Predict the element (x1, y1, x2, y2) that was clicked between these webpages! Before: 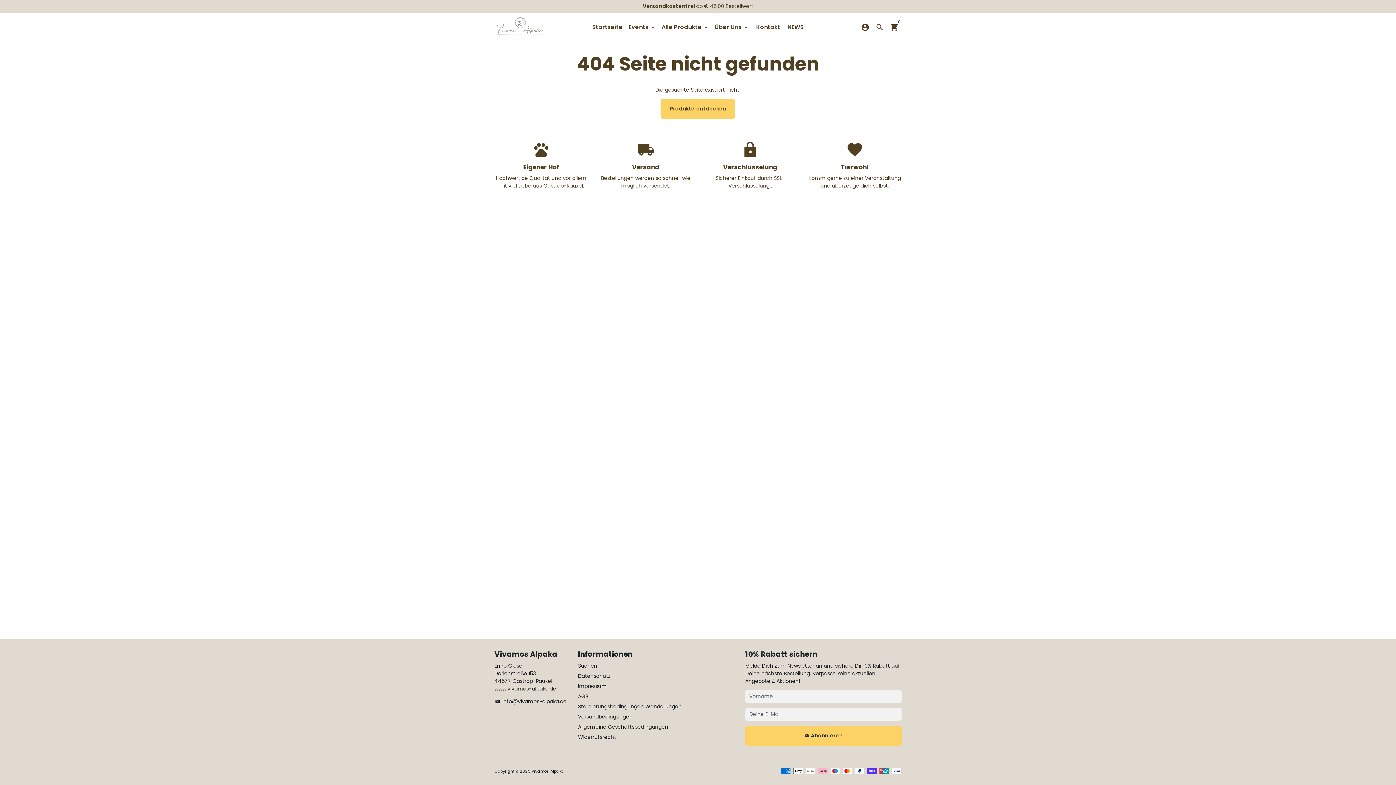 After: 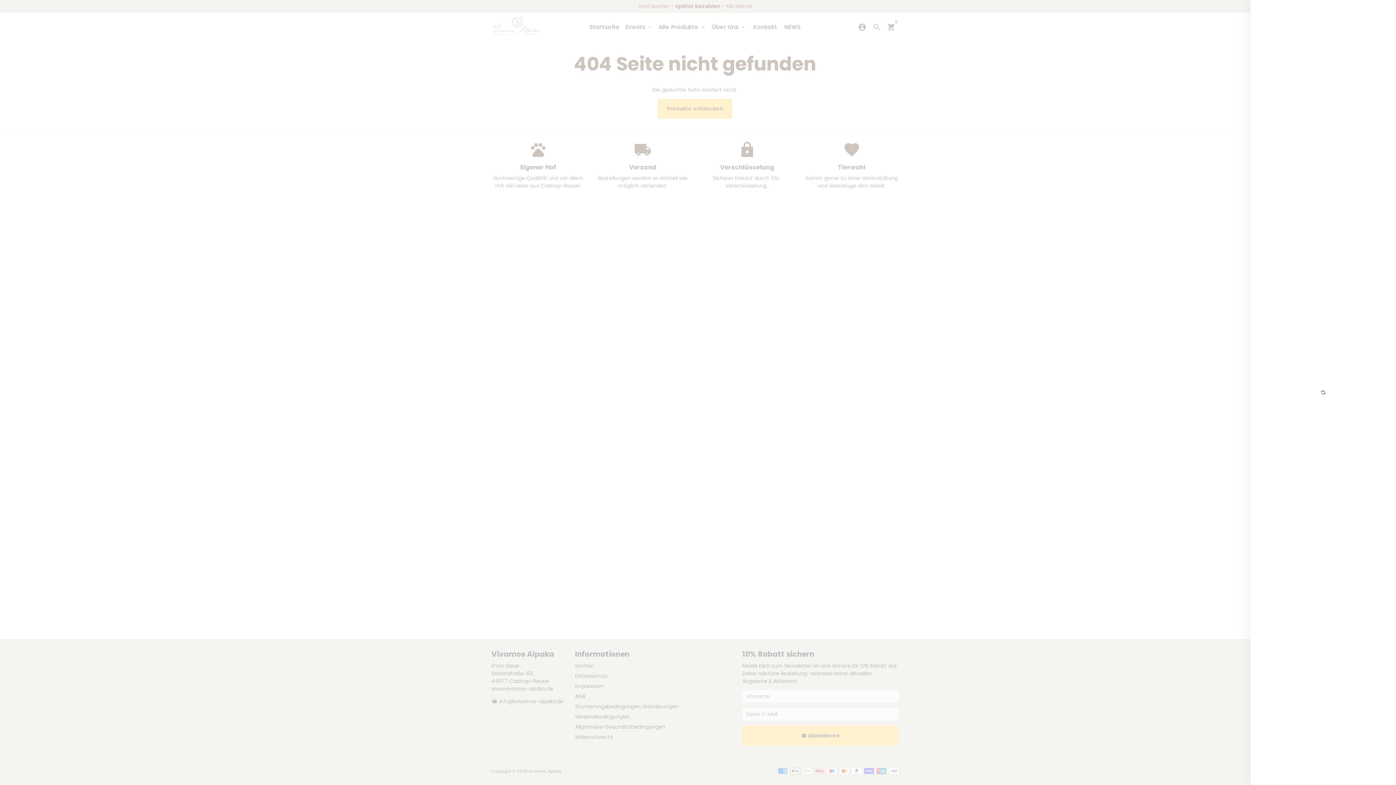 Action: label: Warenkorb bbox: (887, 19, 901, 34)